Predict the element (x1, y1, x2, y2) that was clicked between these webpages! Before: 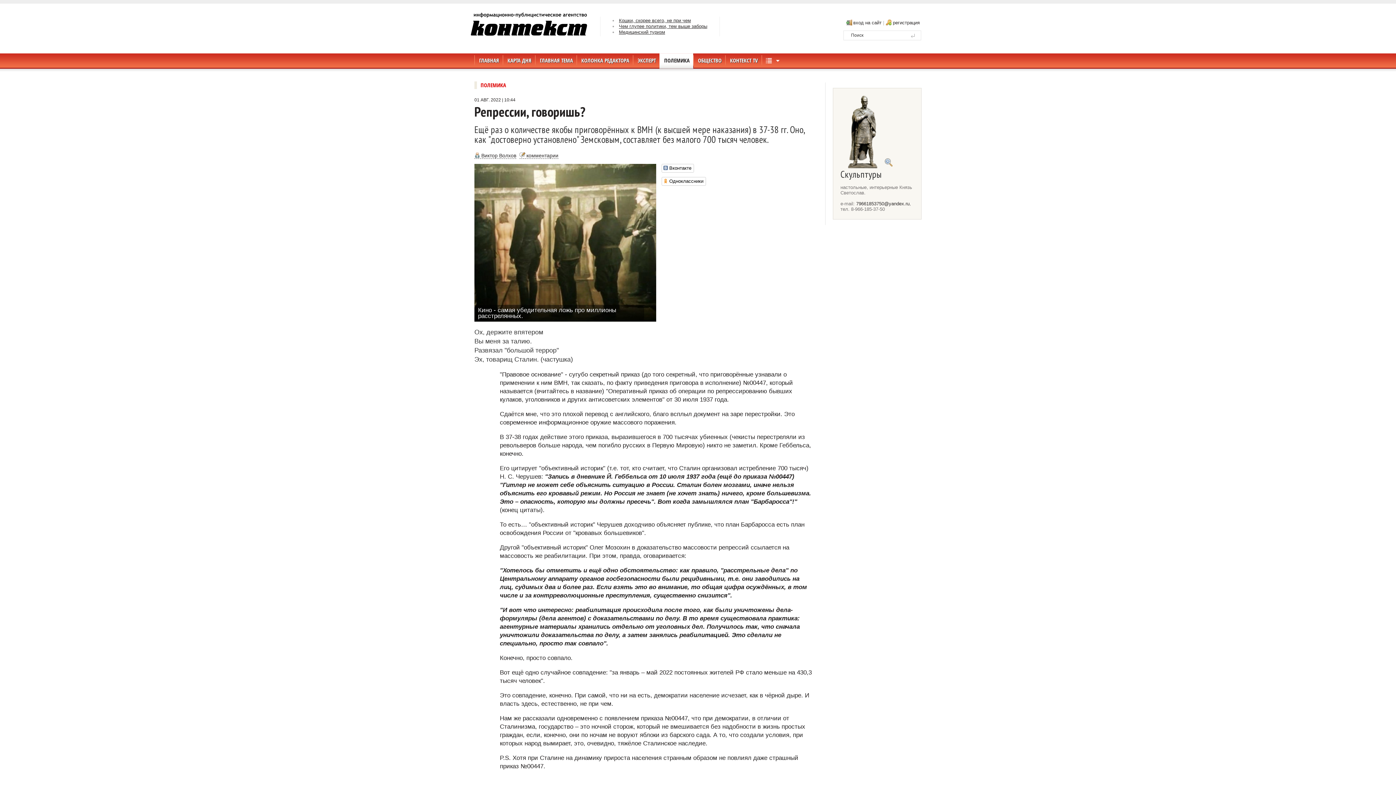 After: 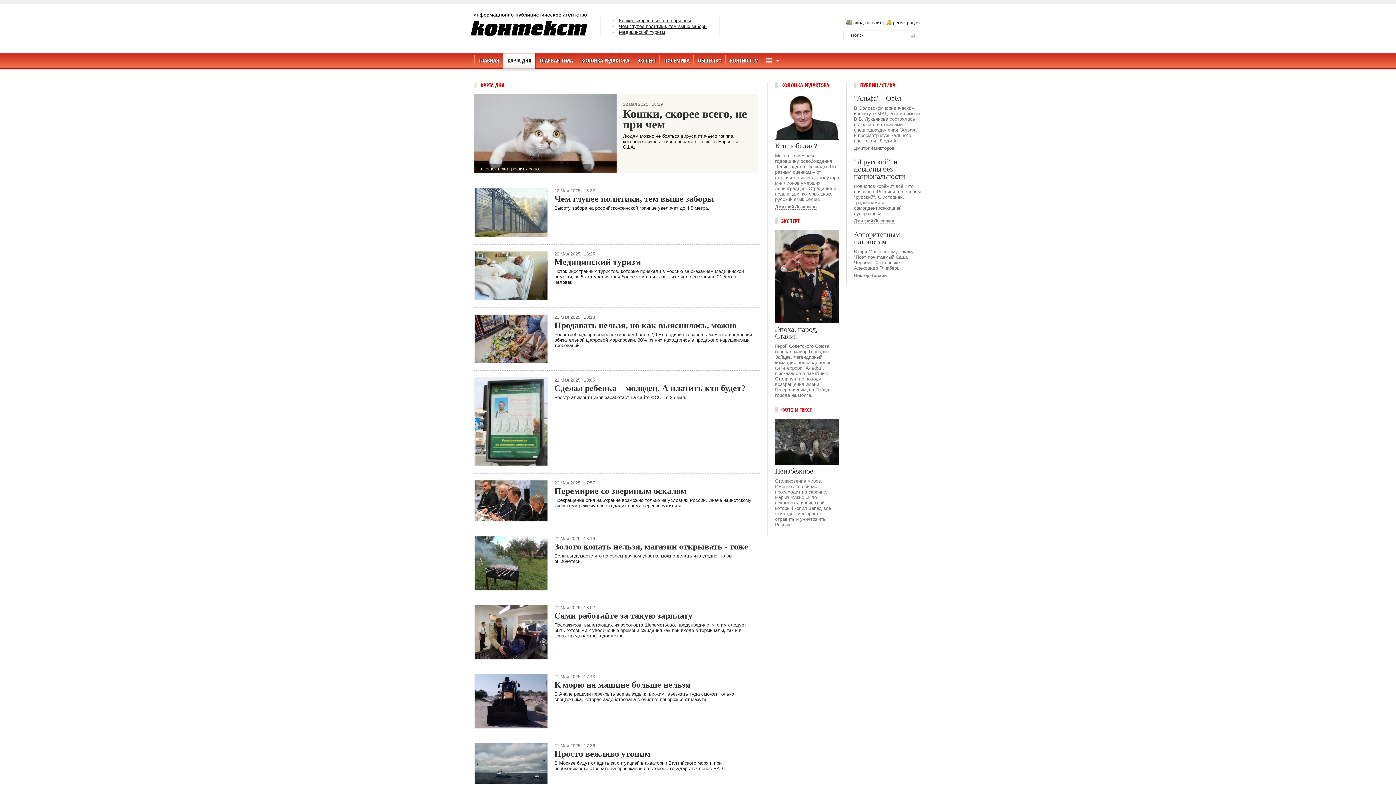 Action: bbox: (502, 51, 535, 70) label: КАРТА ДНЯ